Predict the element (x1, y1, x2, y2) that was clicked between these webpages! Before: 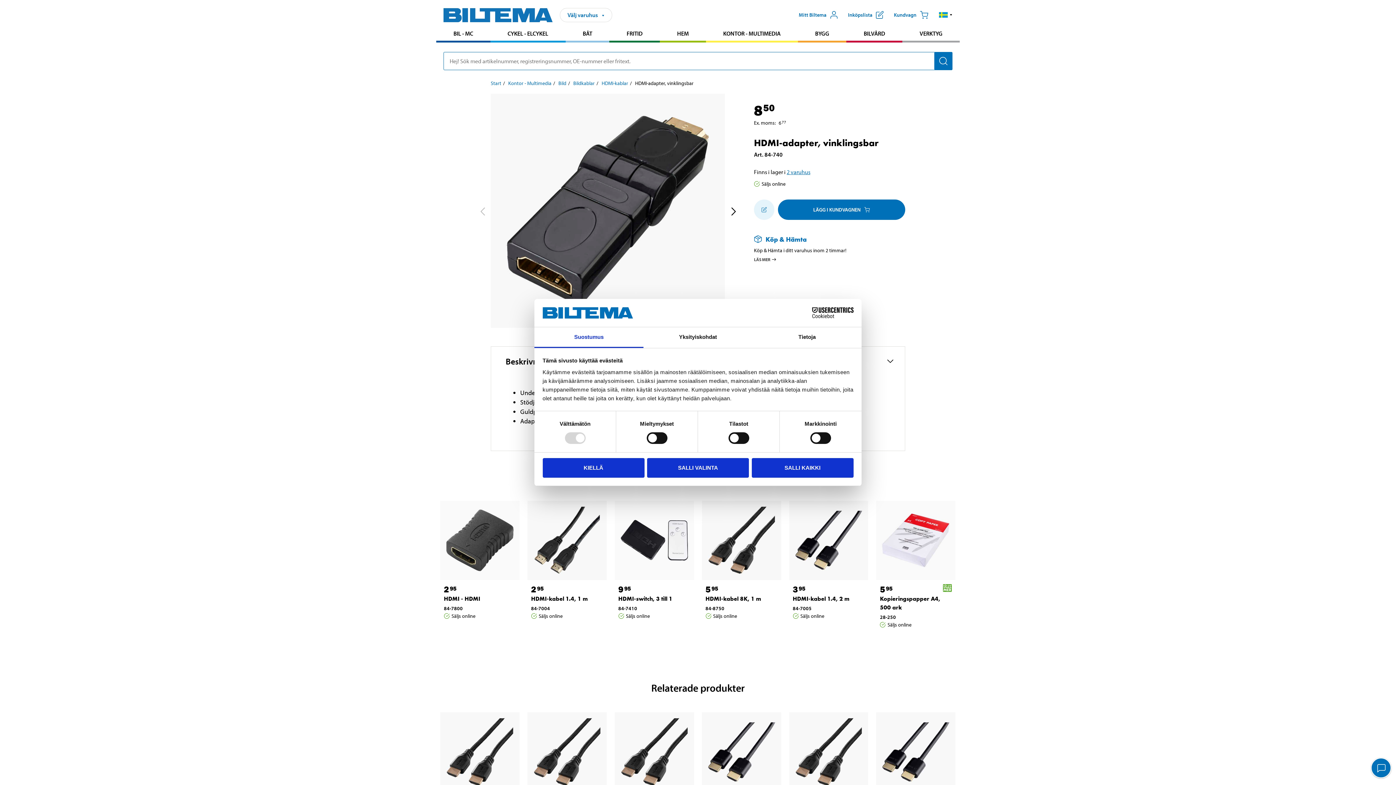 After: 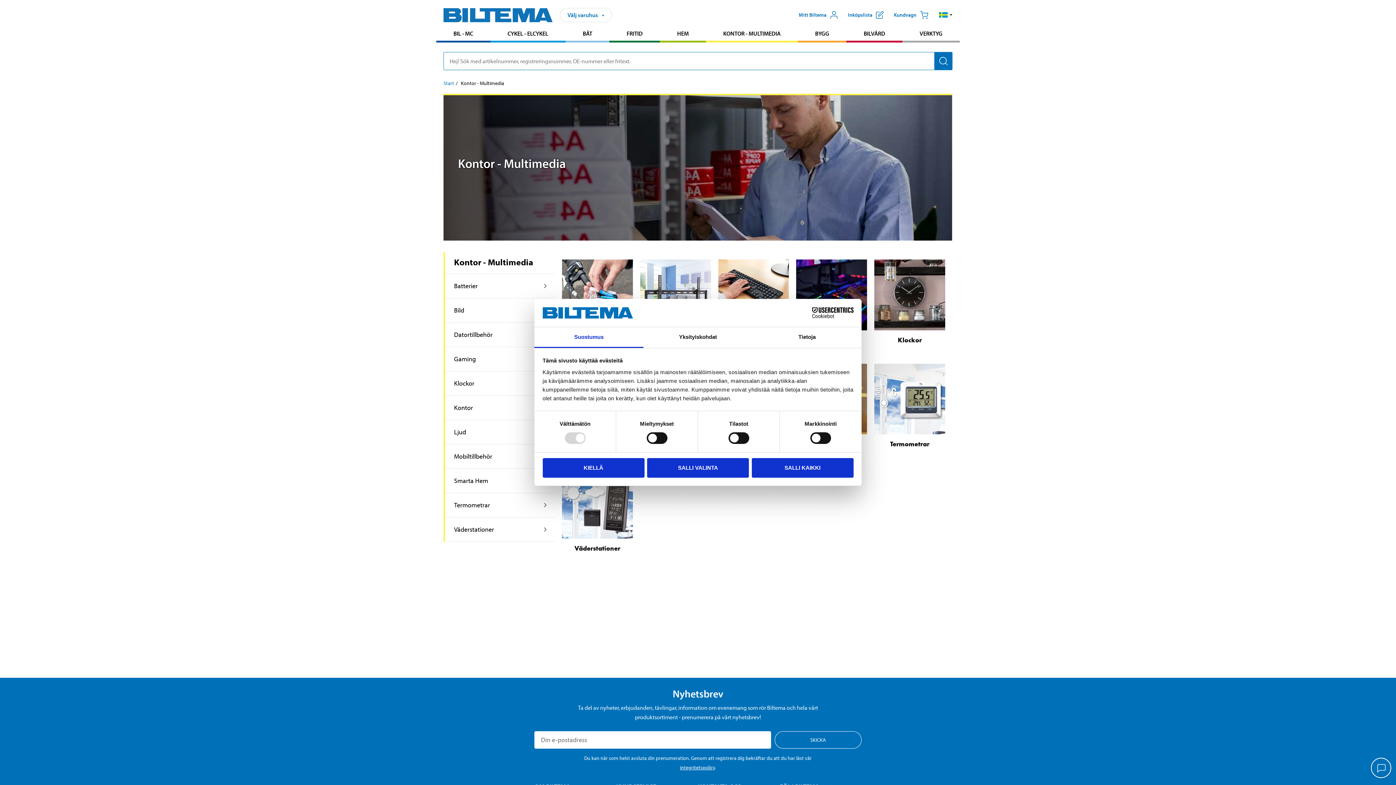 Action: label: Gå till: Kontor - Multimedia bbox: (508, 79, 551, 86)